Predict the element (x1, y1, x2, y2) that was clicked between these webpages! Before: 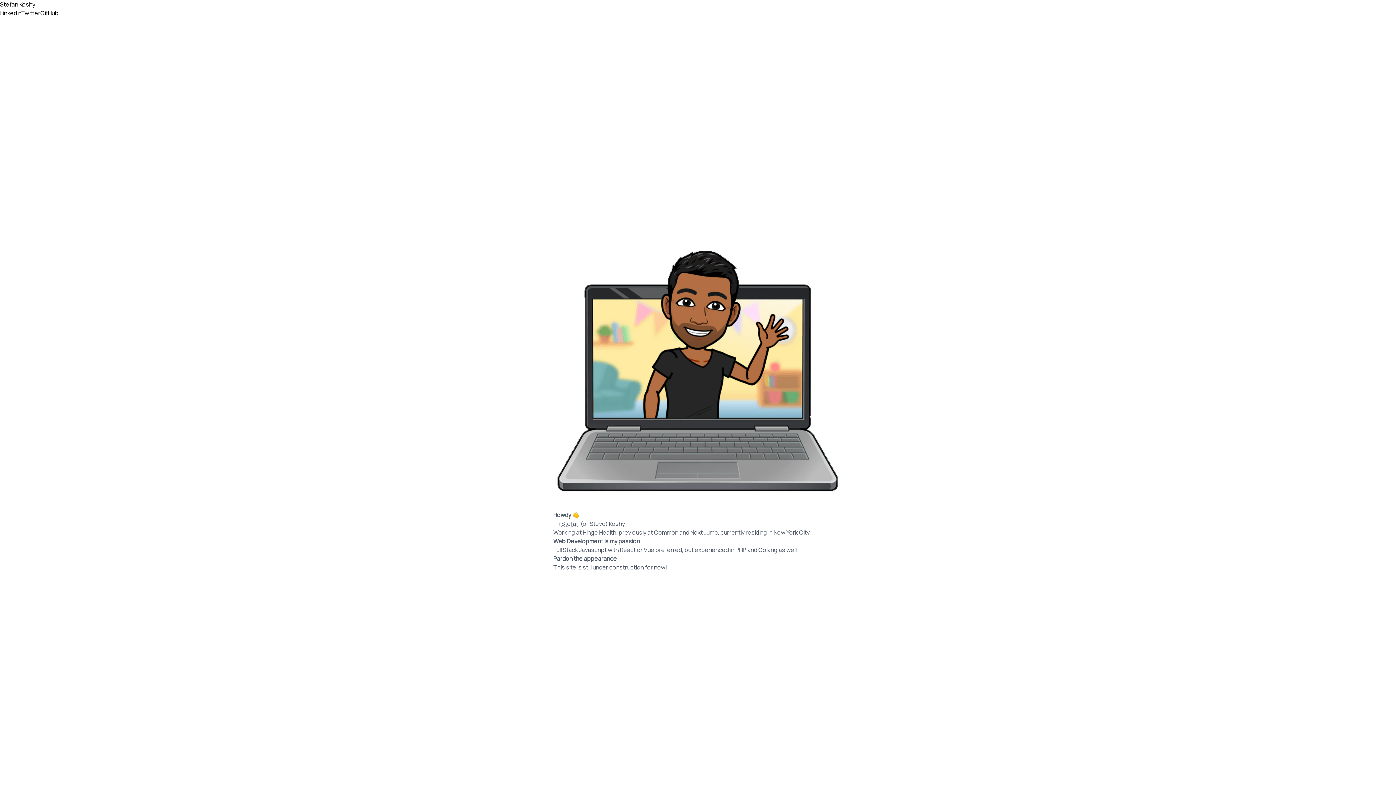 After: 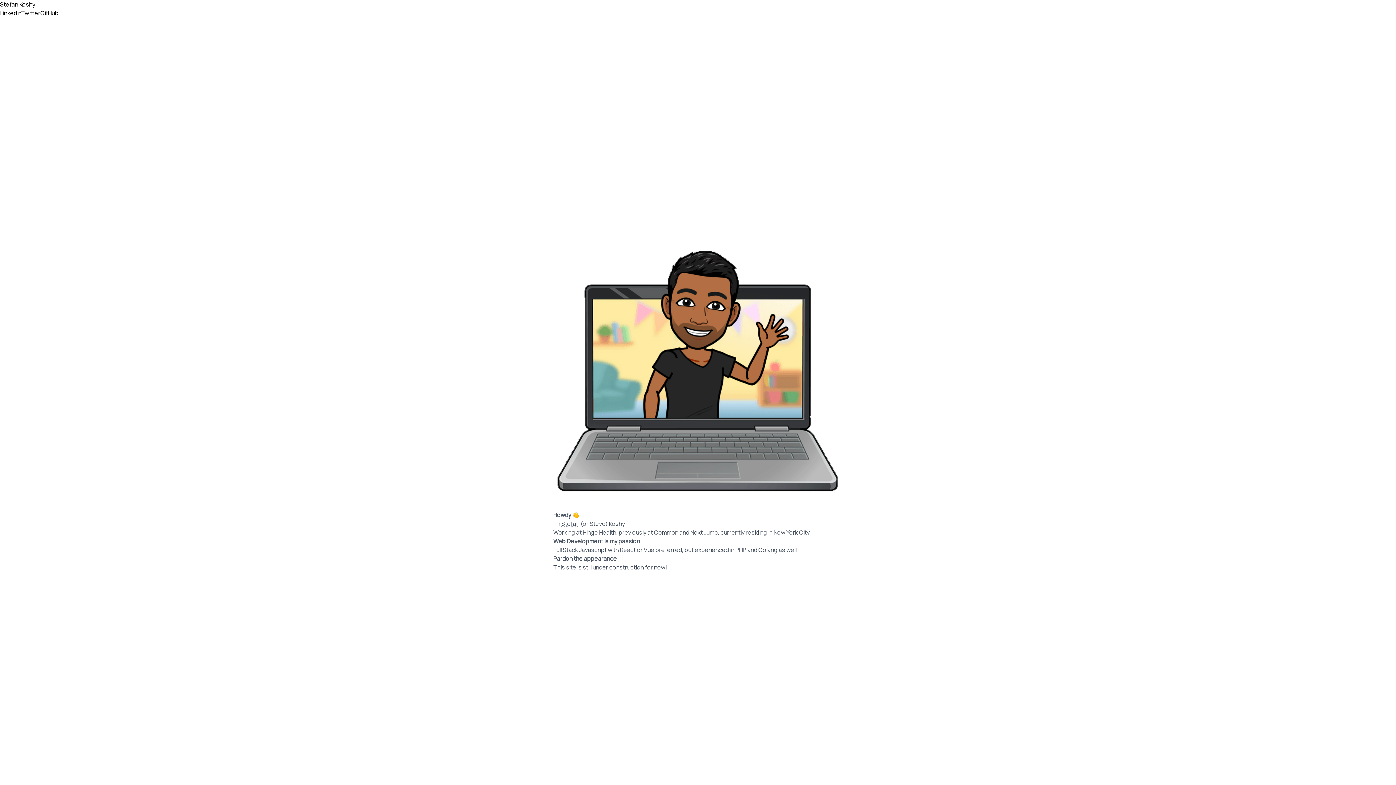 Action: label: Next Jump bbox: (690, 528, 718, 536)